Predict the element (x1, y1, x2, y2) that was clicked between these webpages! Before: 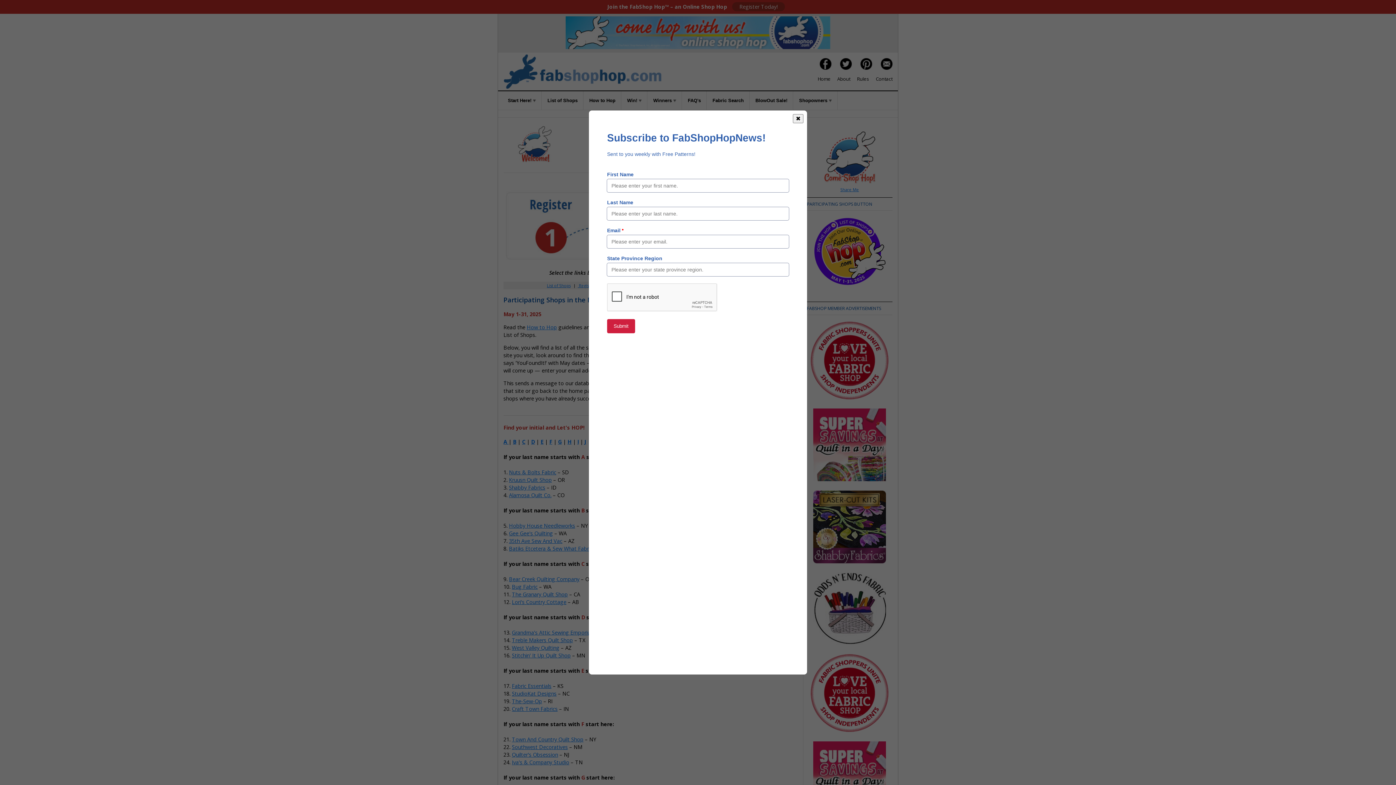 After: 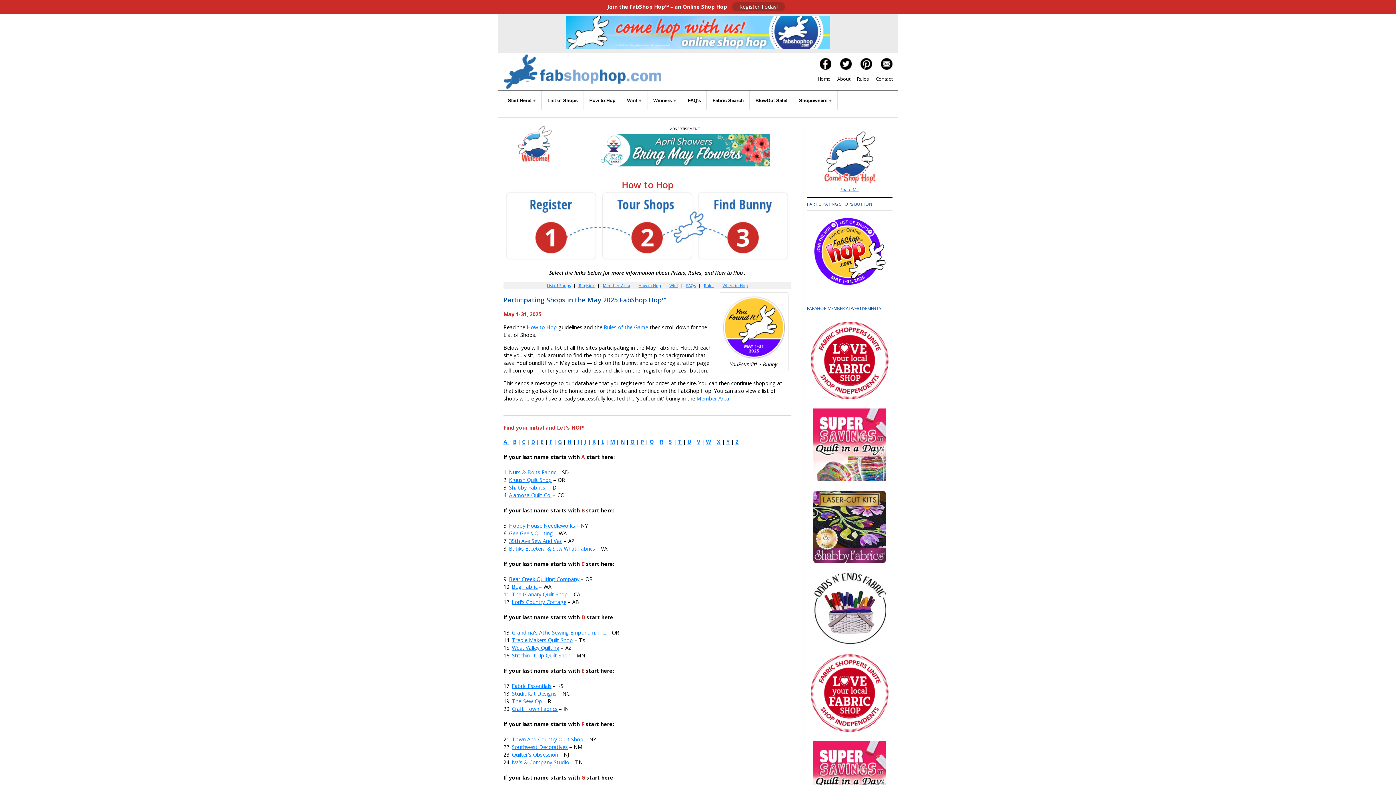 Action: label: ✖ bbox: (793, 114, 803, 123)